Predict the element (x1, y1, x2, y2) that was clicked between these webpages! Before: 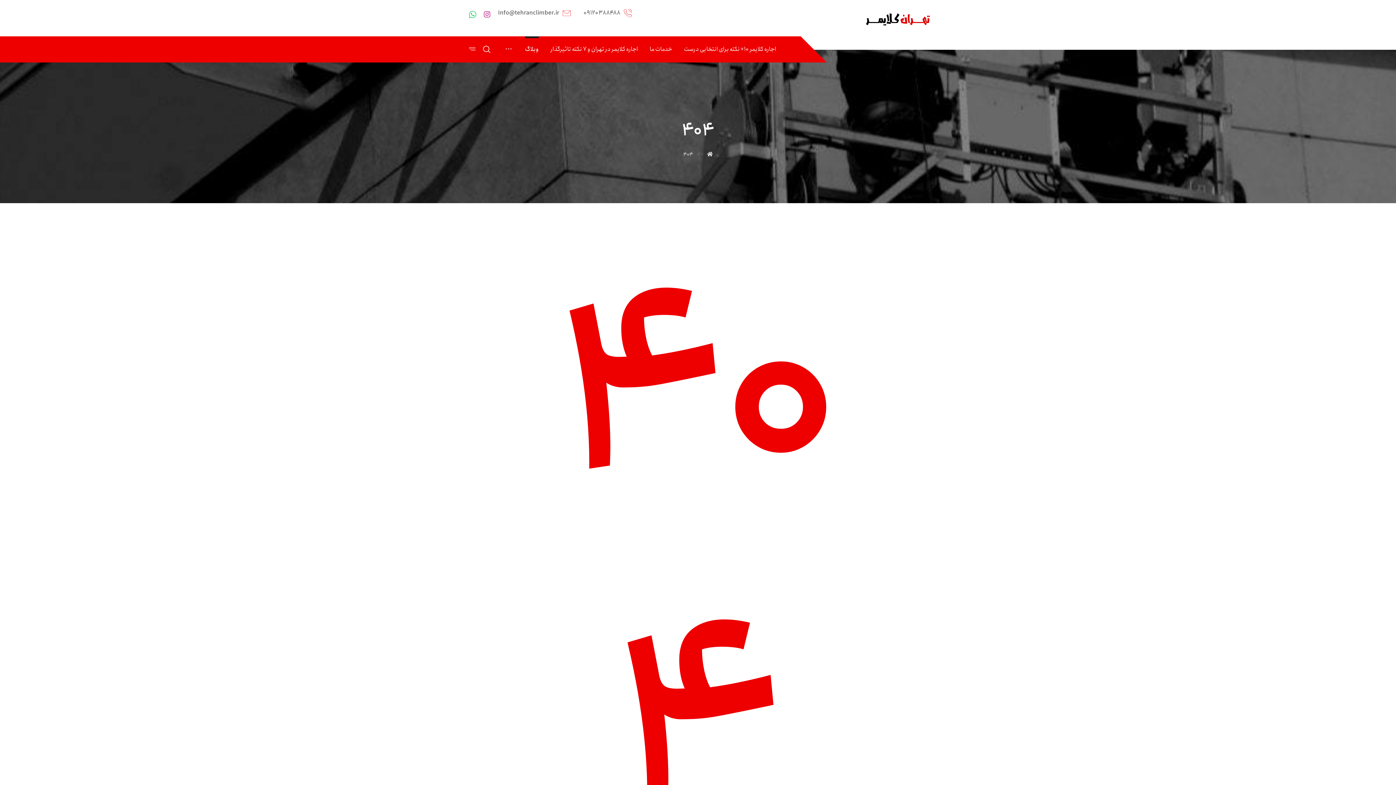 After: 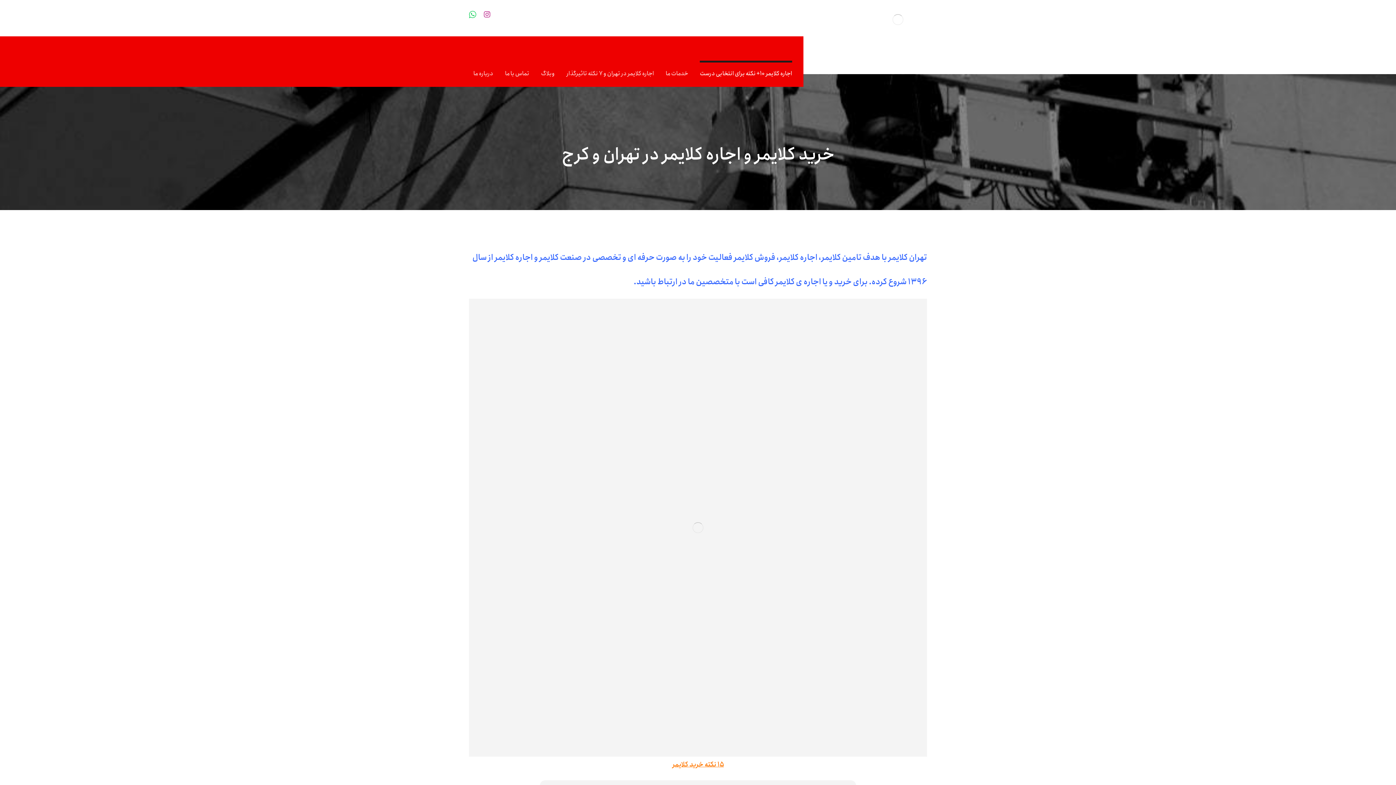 Action: bbox: (707, 150, 713, 158)